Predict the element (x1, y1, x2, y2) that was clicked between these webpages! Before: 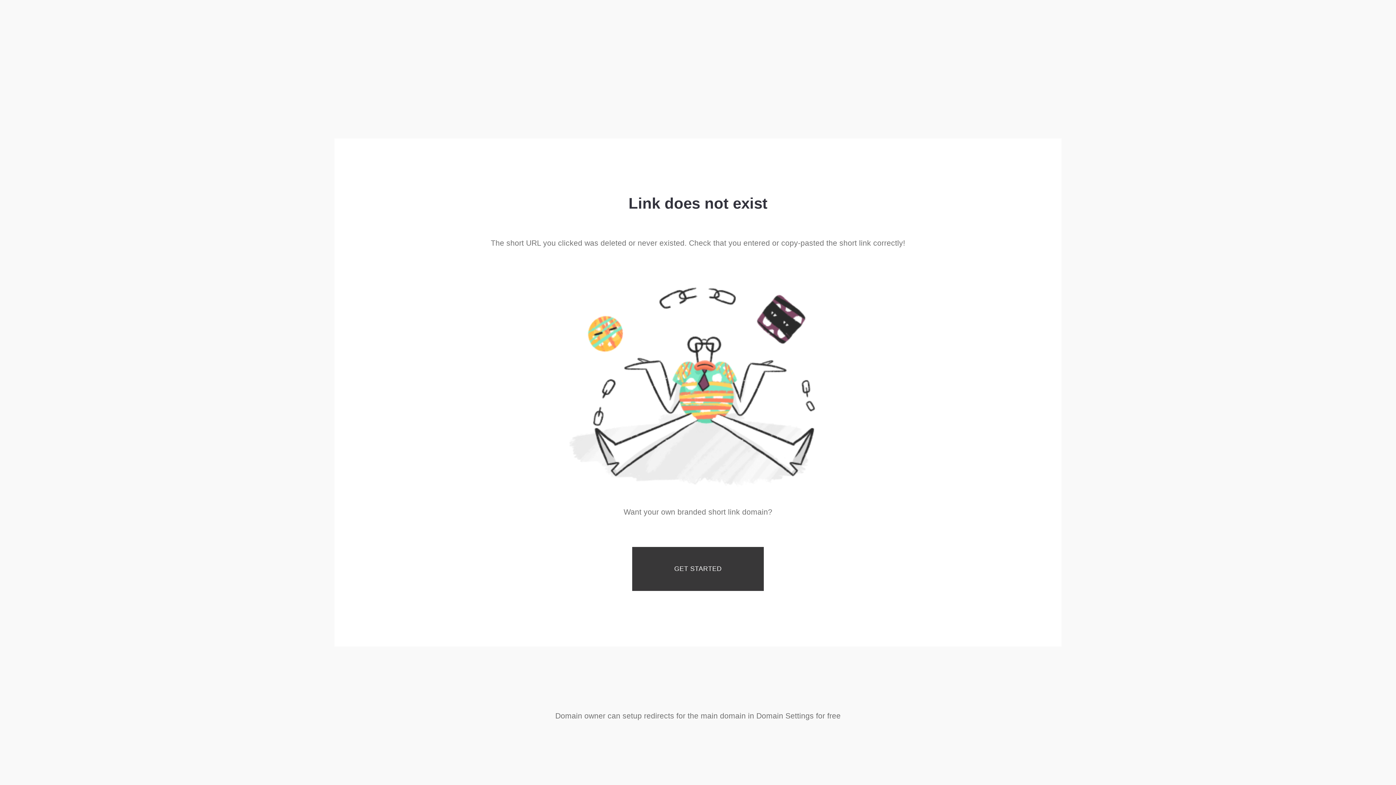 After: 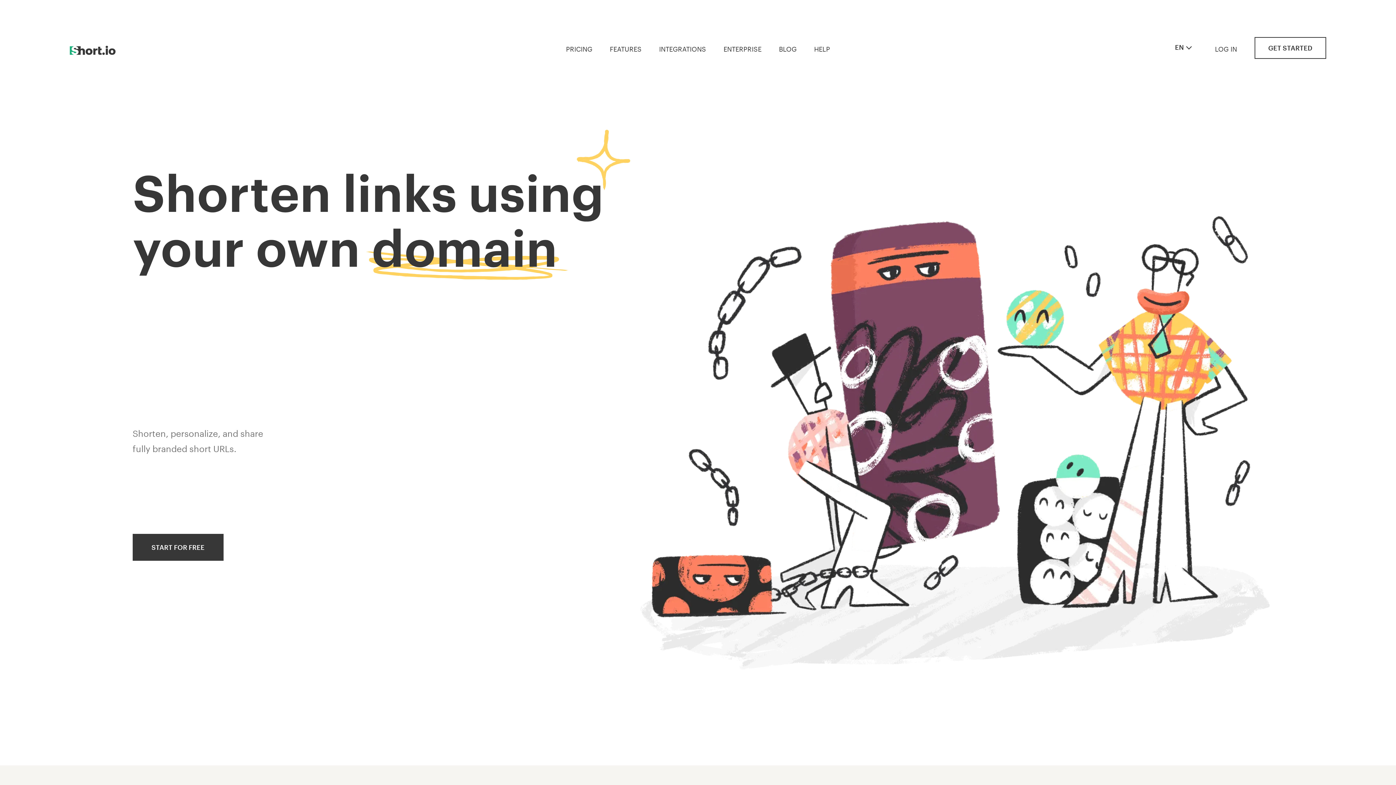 Action: bbox: (632, 547, 764, 591) label: GET STARTED